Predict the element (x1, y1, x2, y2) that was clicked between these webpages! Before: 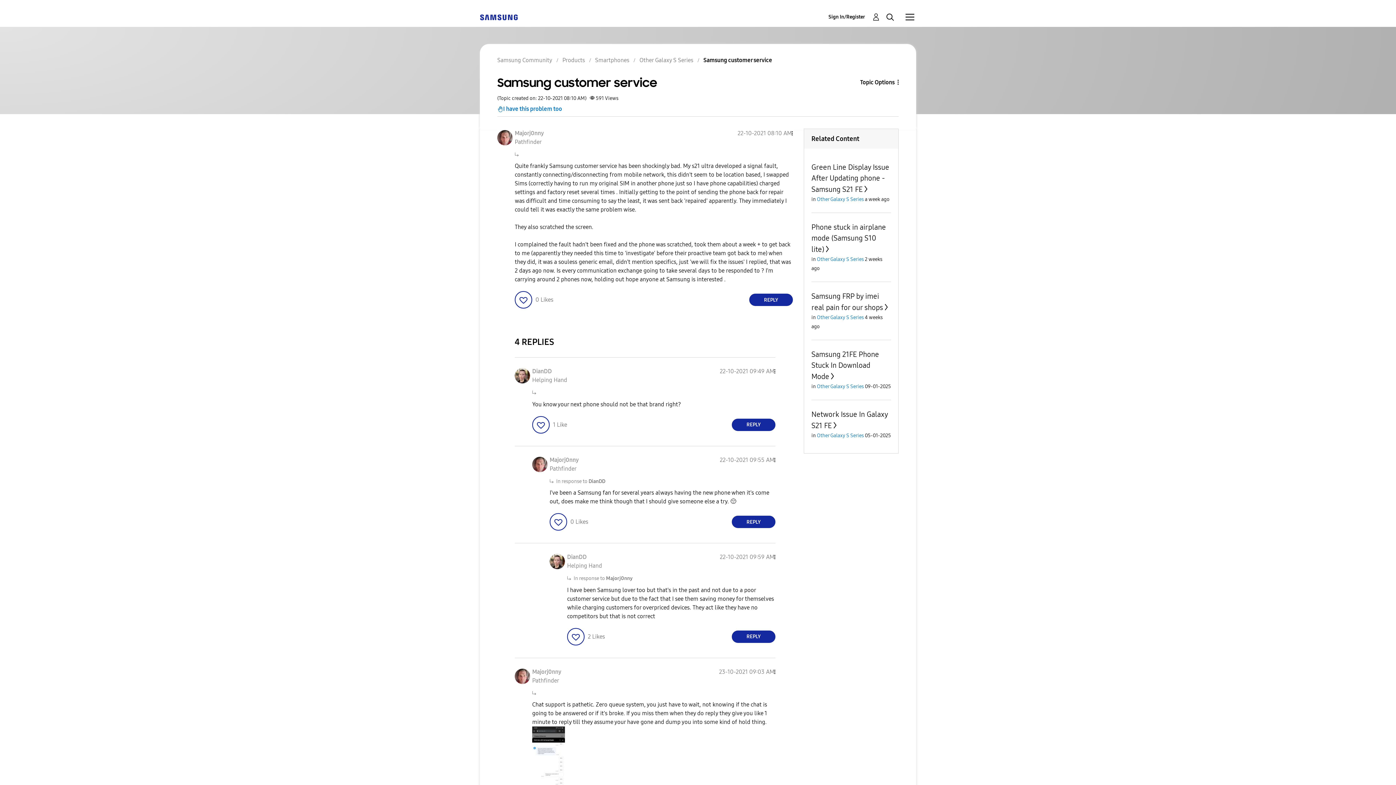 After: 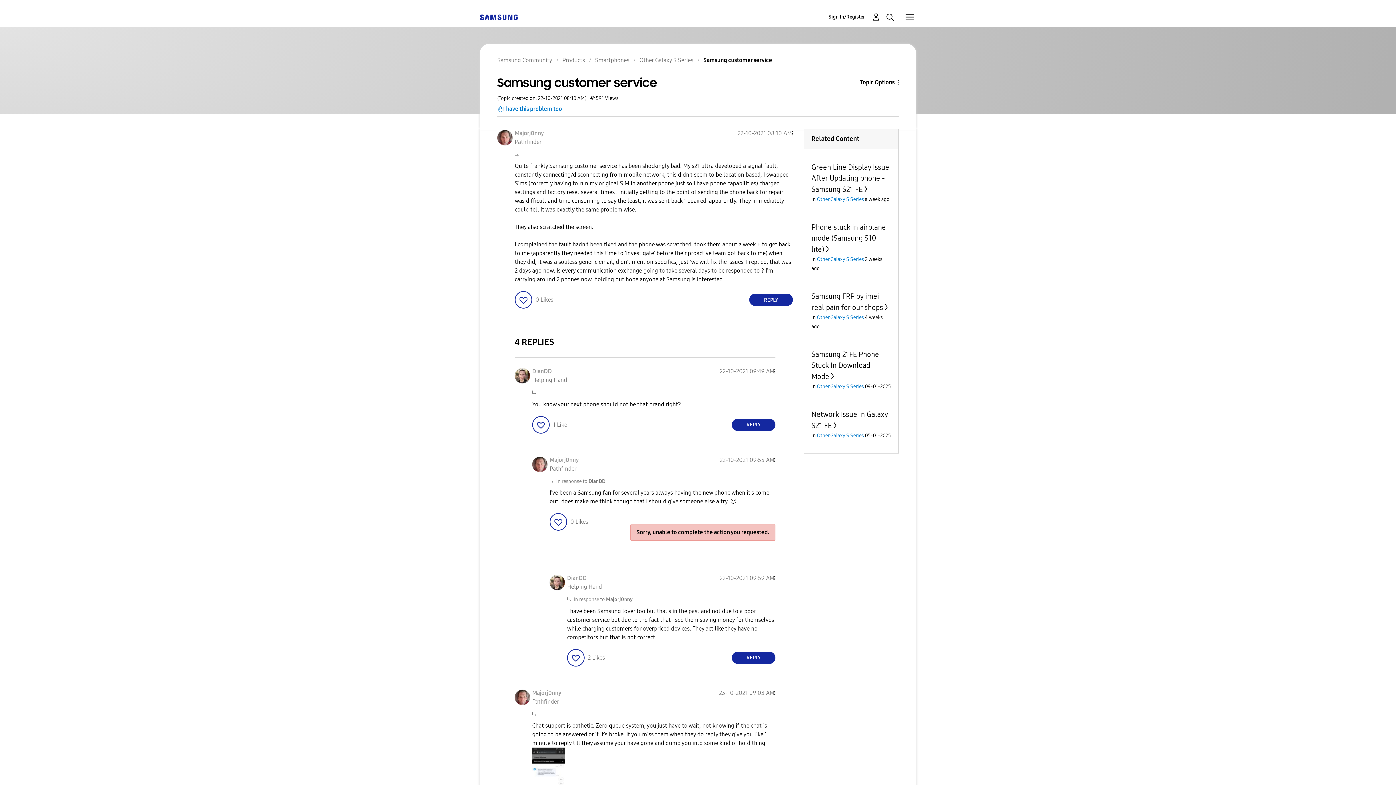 Action: bbox: (732, 516, 775, 528) label: Reply to comment